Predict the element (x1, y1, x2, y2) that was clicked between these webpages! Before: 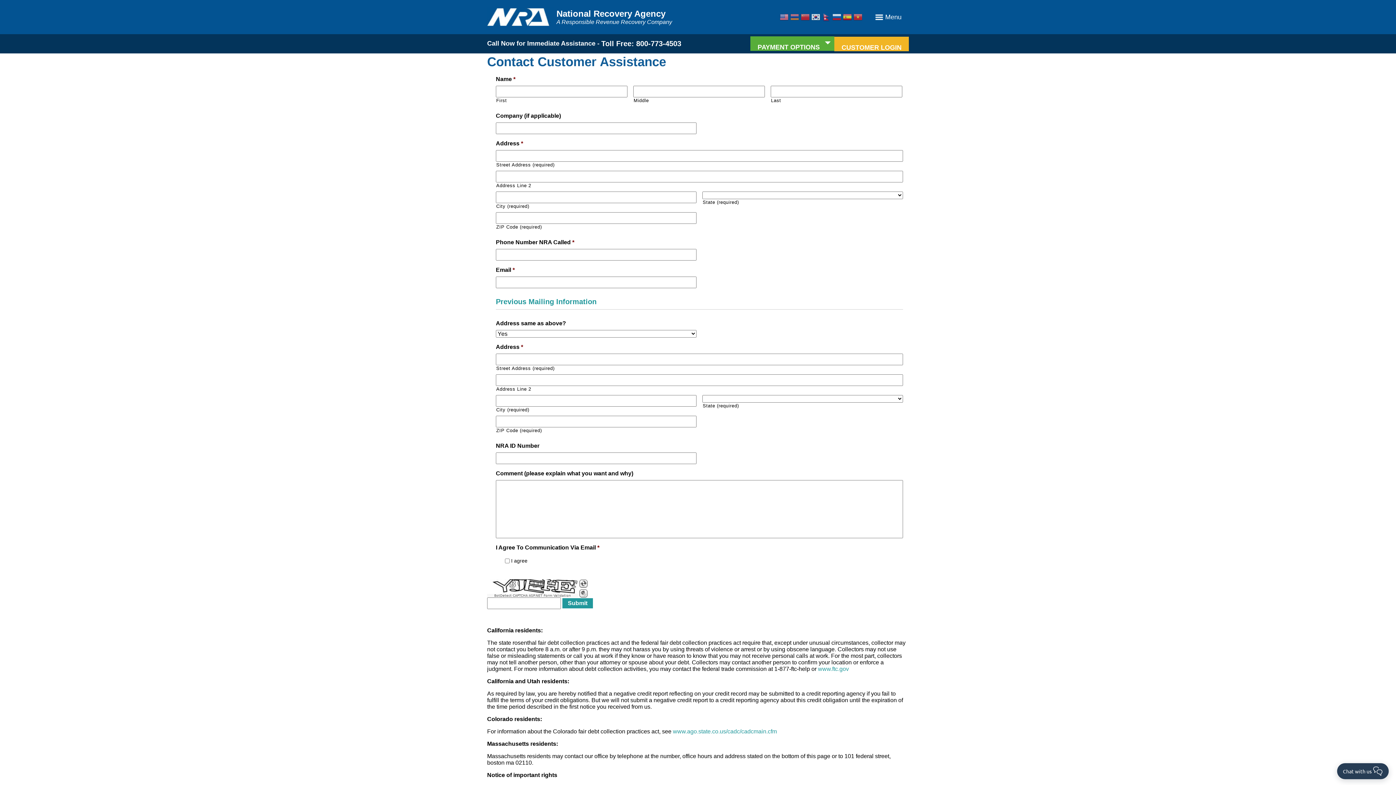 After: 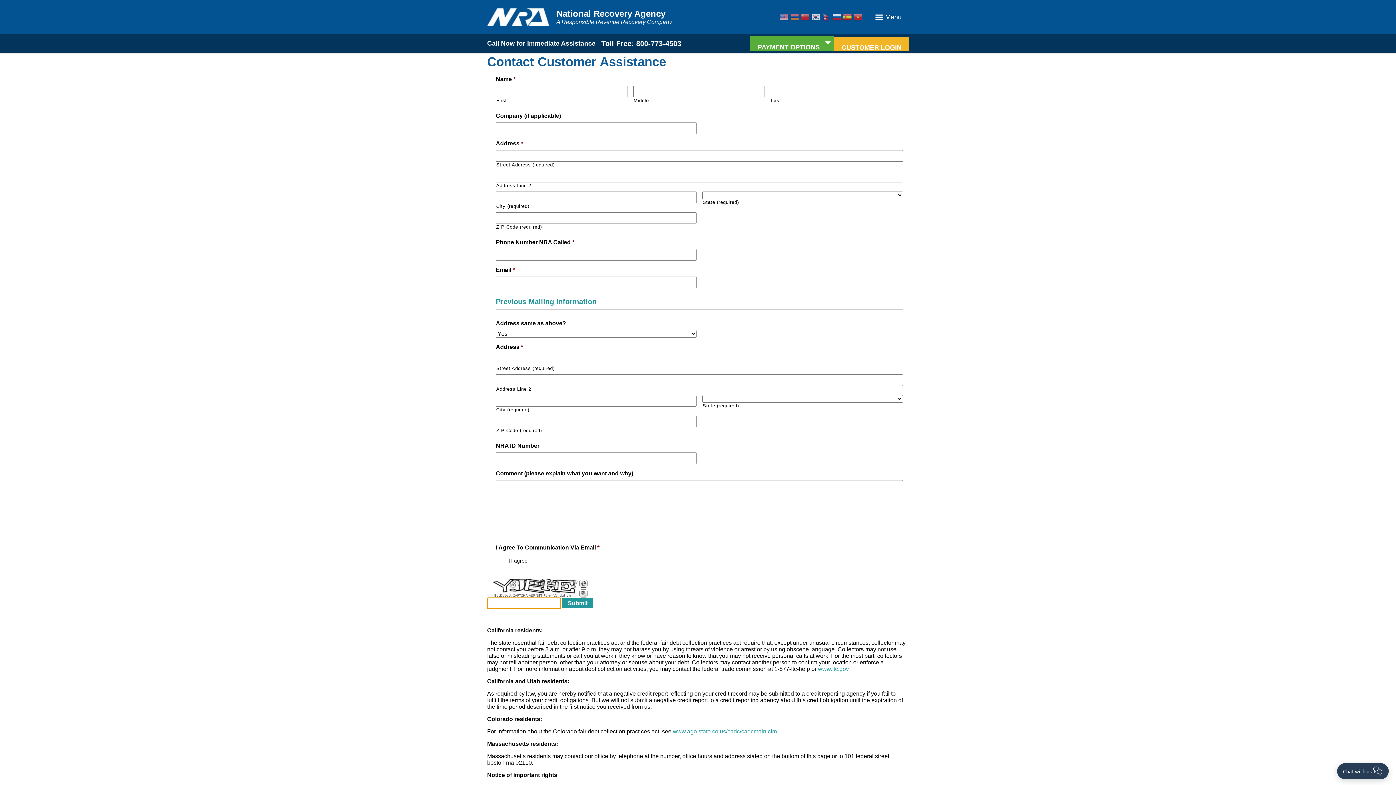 Action: bbox: (579, 589, 587, 597)